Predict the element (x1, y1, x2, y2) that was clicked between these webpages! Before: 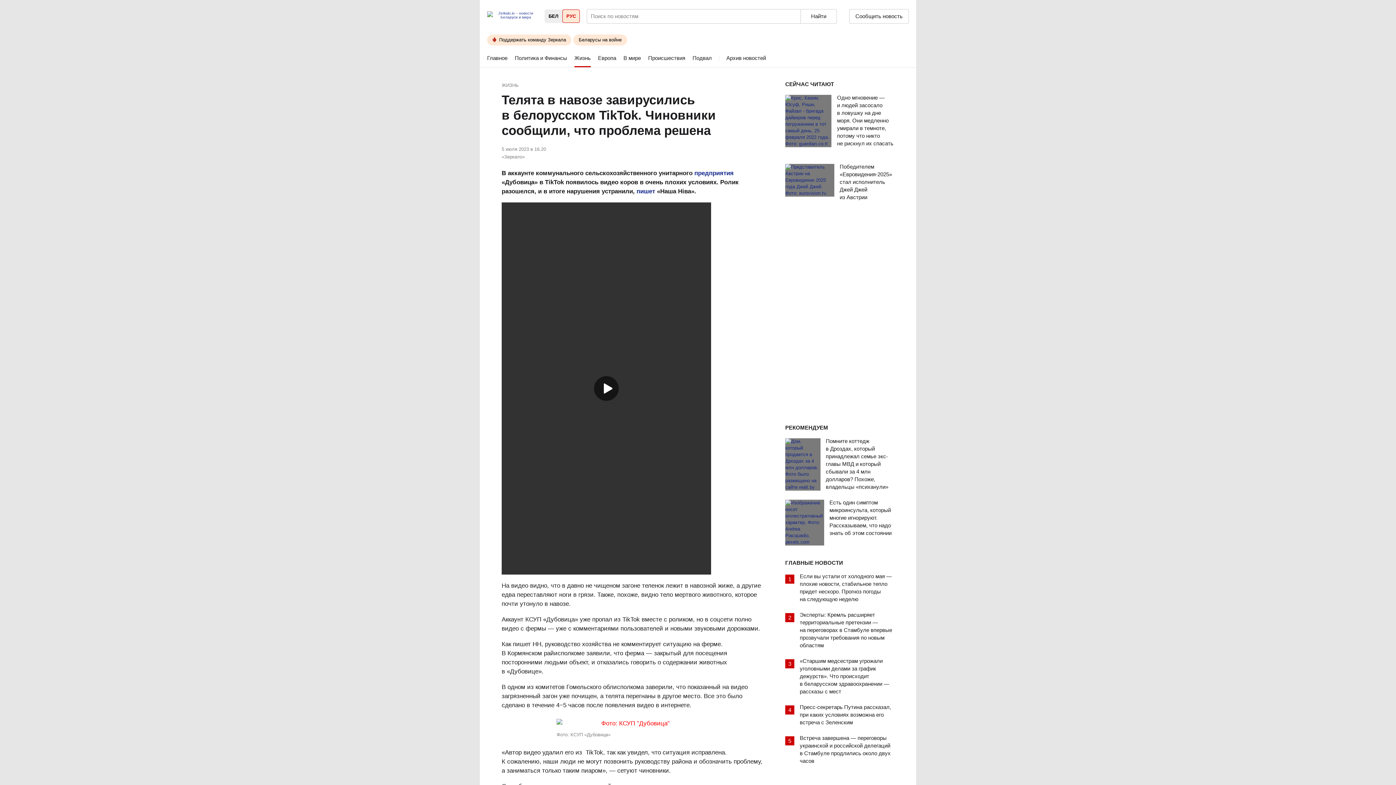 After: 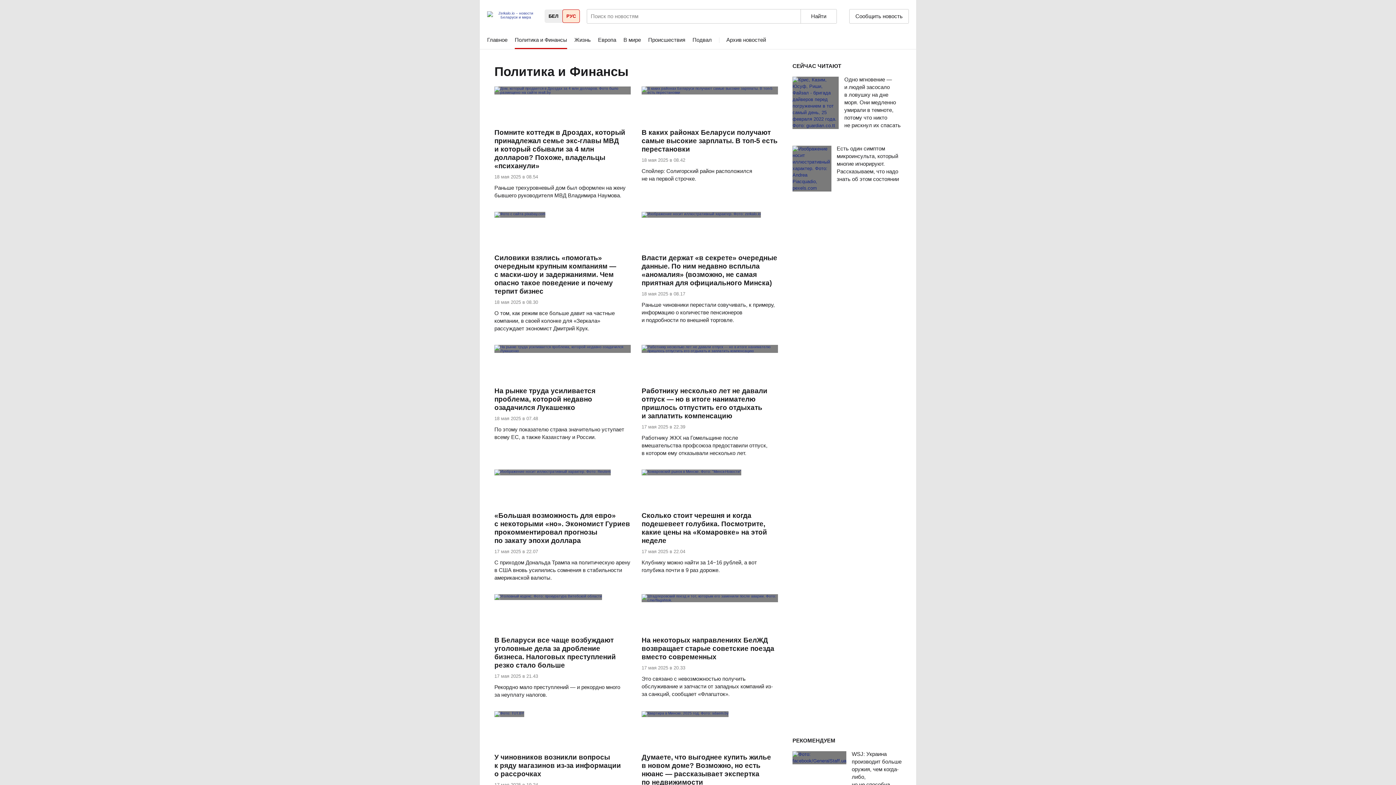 Action: label: Политика и Финансы bbox: (514, 49, 567, 67)